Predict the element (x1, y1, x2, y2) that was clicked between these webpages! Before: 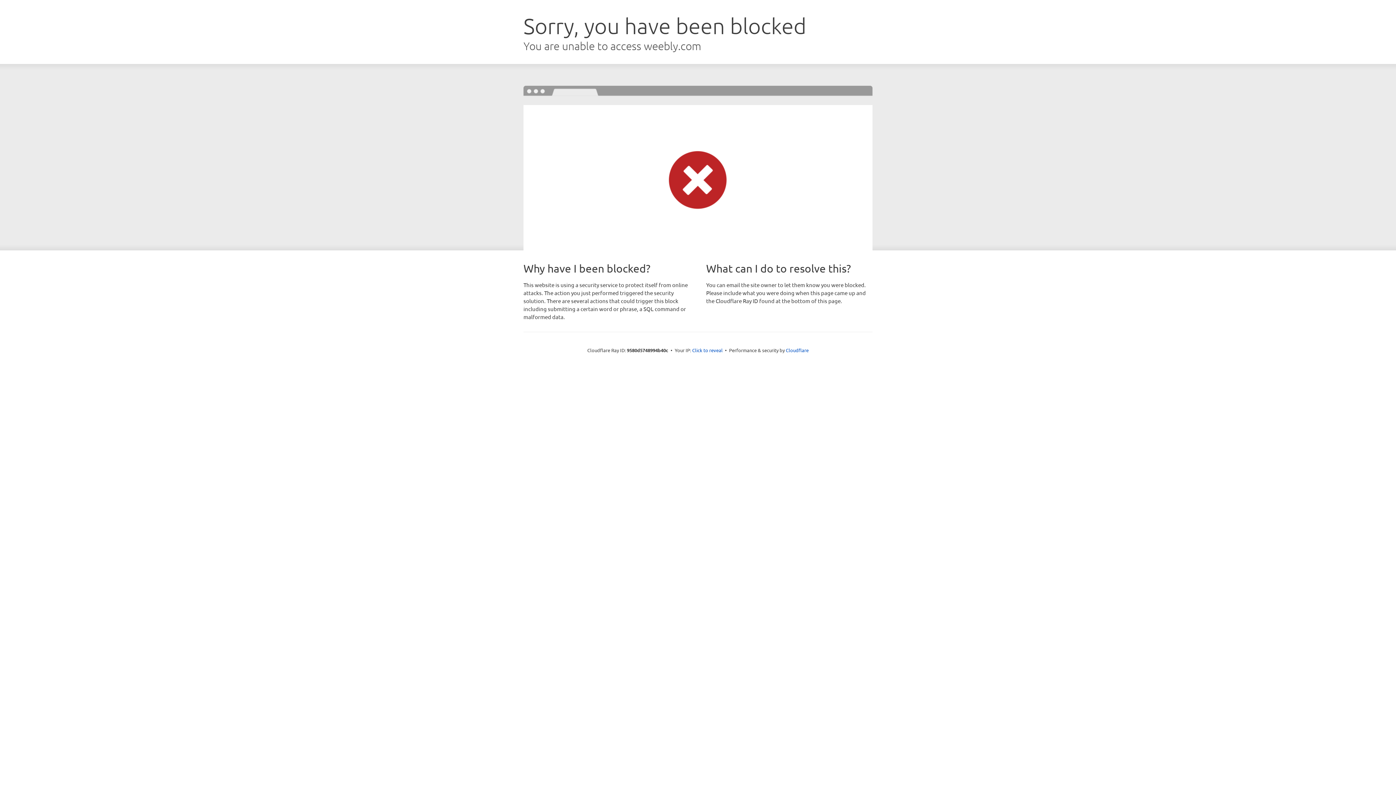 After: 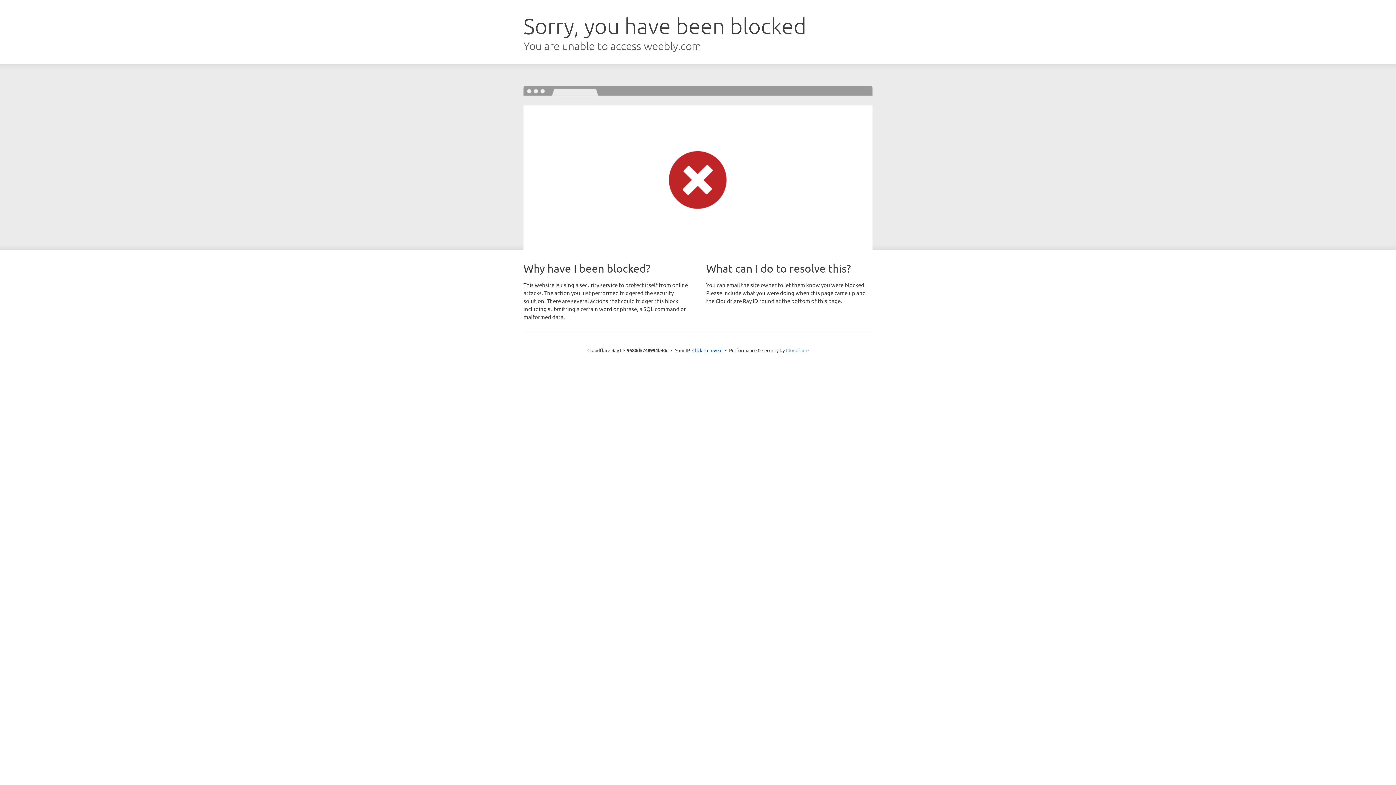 Action: bbox: (786, 347, 808, 353) label: Cloudflare